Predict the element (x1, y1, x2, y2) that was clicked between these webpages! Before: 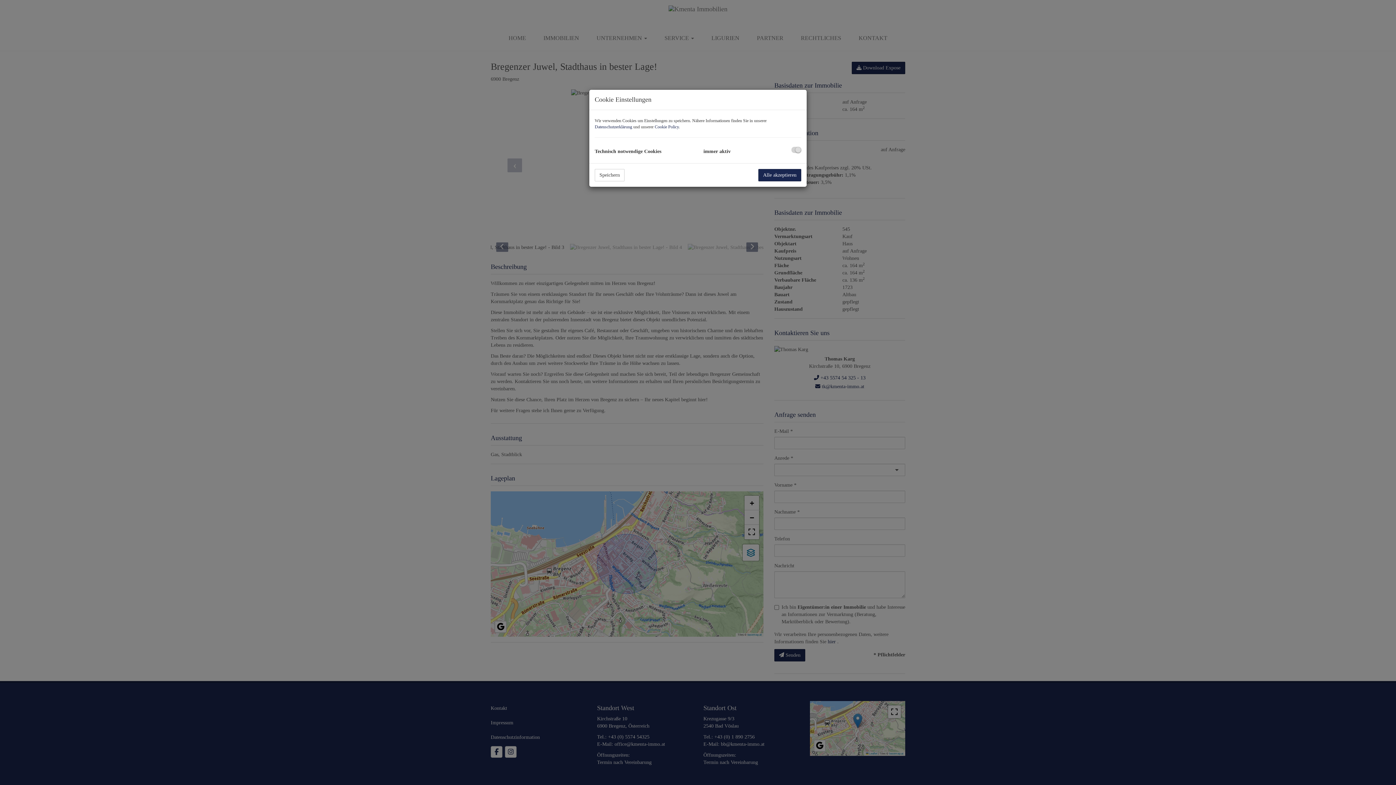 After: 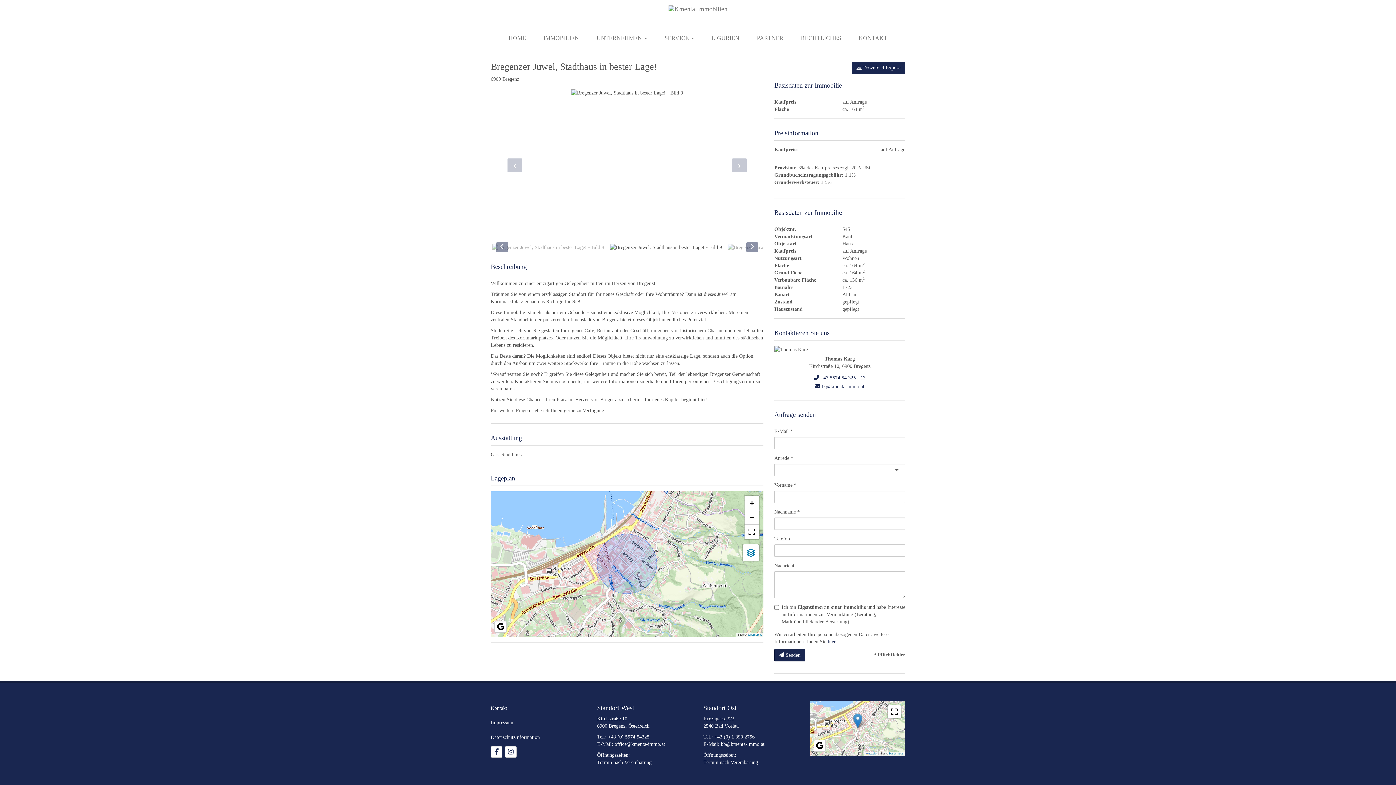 Action: bbox: (758, 169, 801, 181) label: Alle akzeptieren